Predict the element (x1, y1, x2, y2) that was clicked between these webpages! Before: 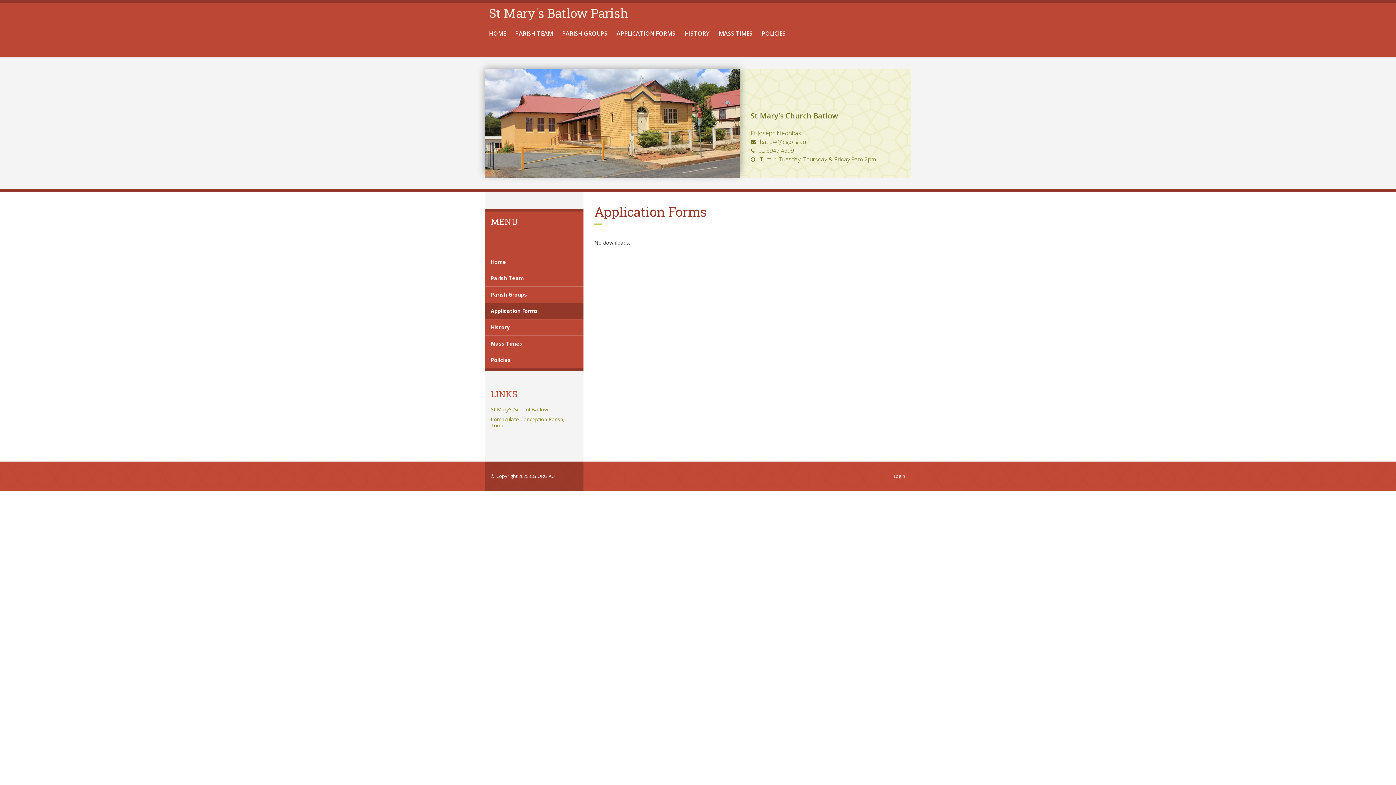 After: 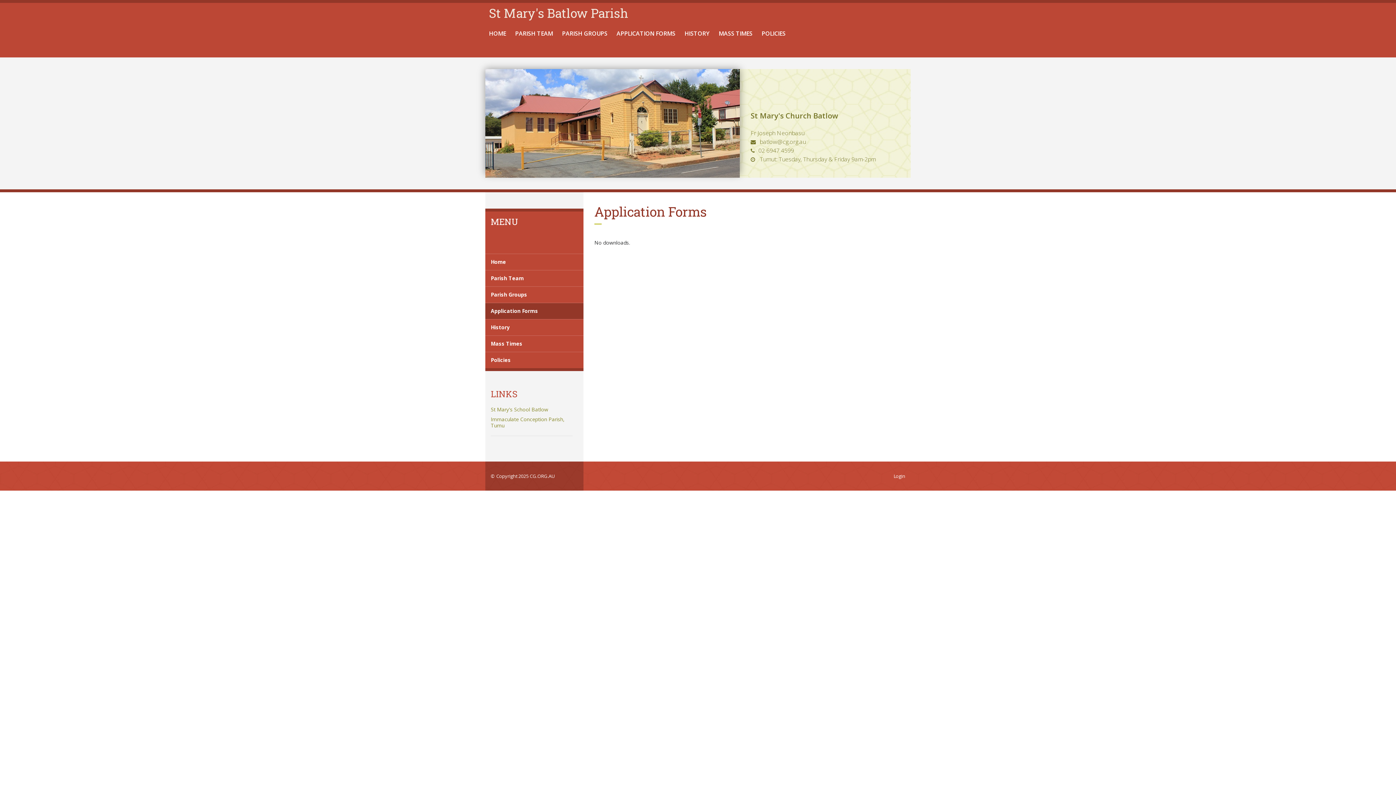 Action: label: batlow@cg.org.au bbox: (760, 137, 806, 145)